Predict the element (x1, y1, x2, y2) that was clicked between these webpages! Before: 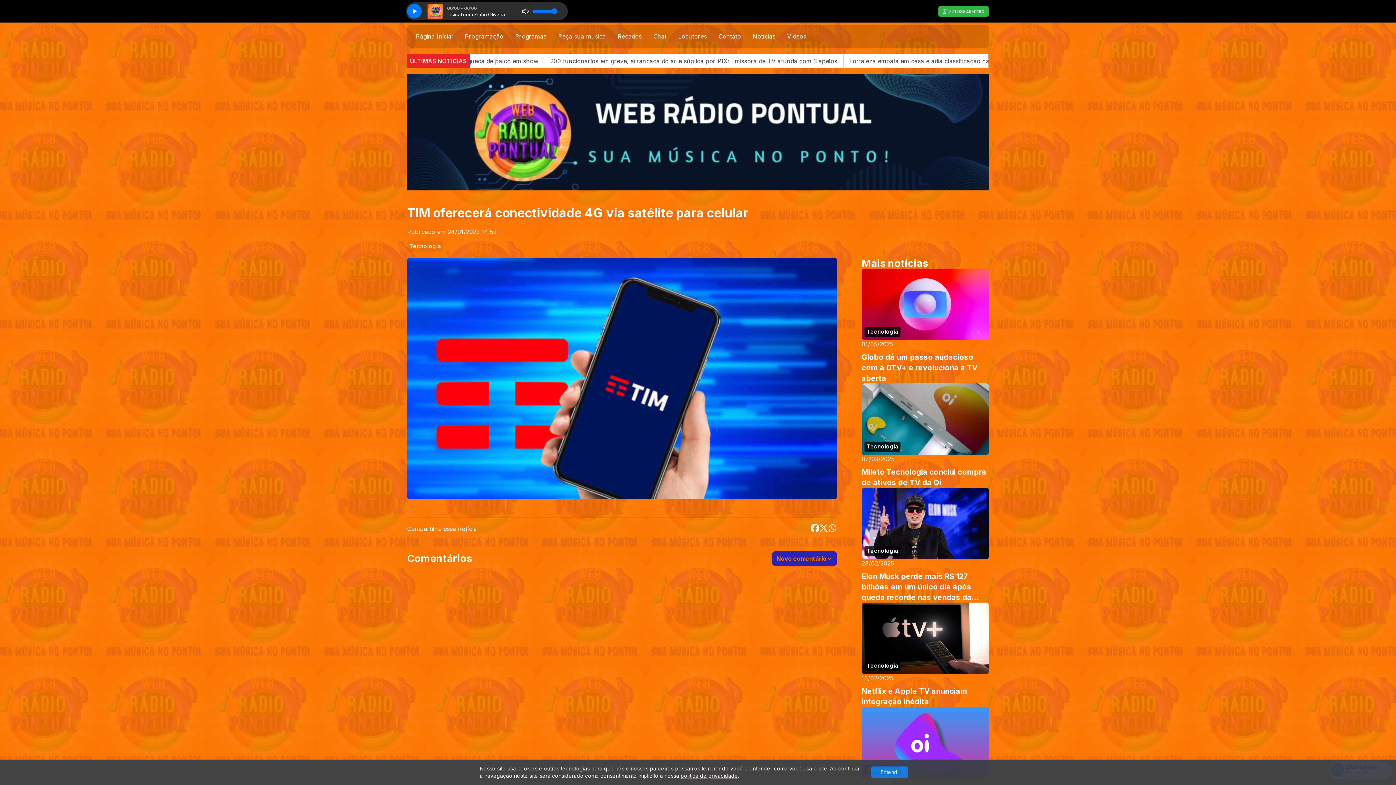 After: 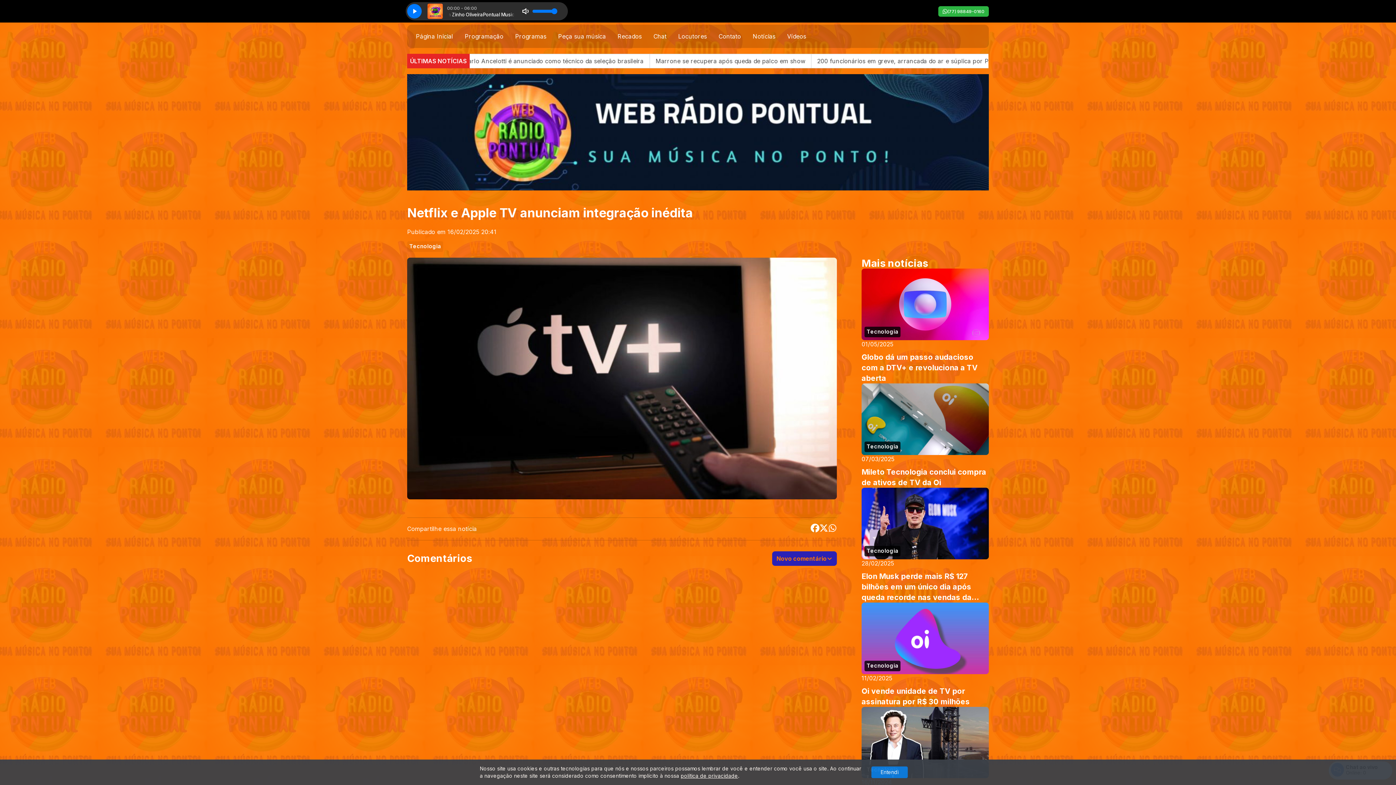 Action: label: Tecnologia
16/02/2025
Netflix e Apple TV anunciam integração inédita bbox: (861, 602, 989, 707)